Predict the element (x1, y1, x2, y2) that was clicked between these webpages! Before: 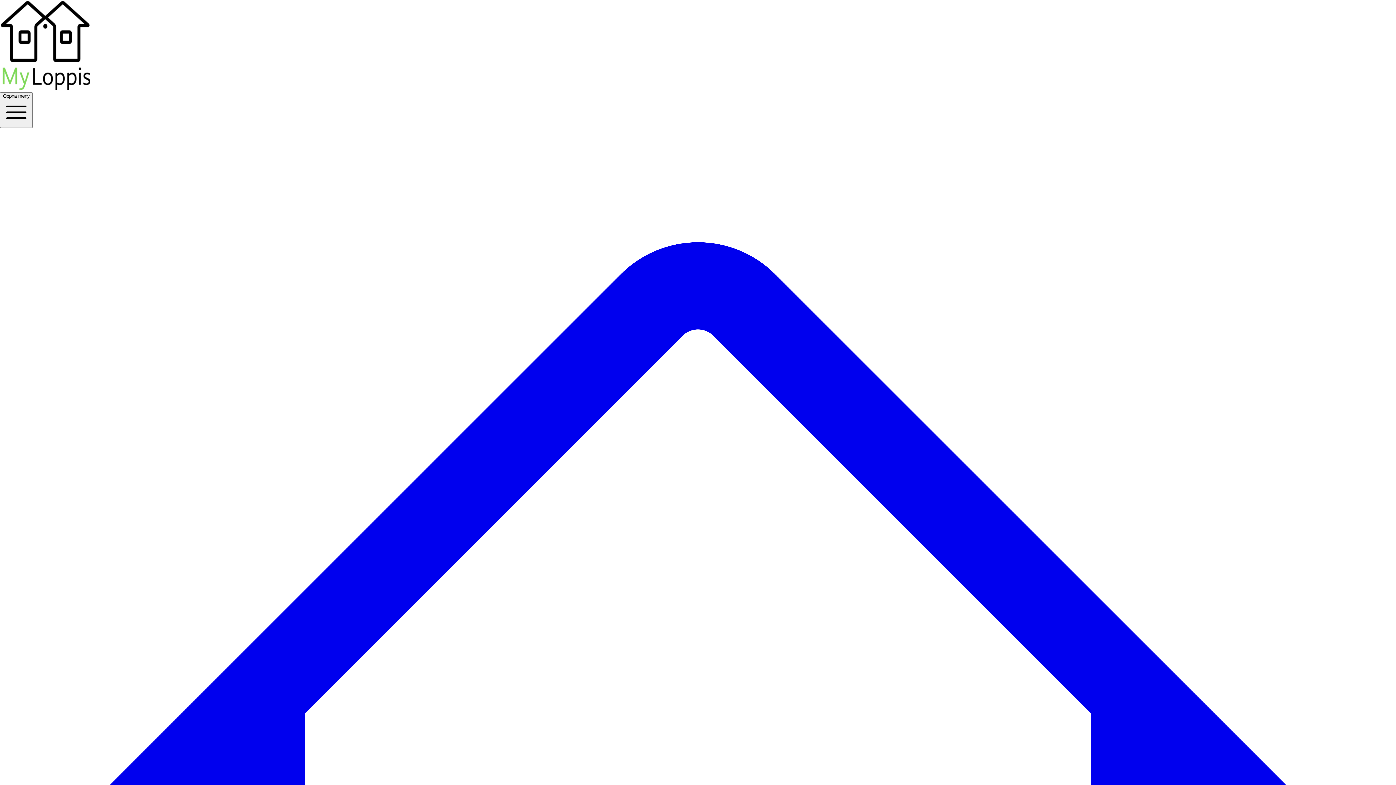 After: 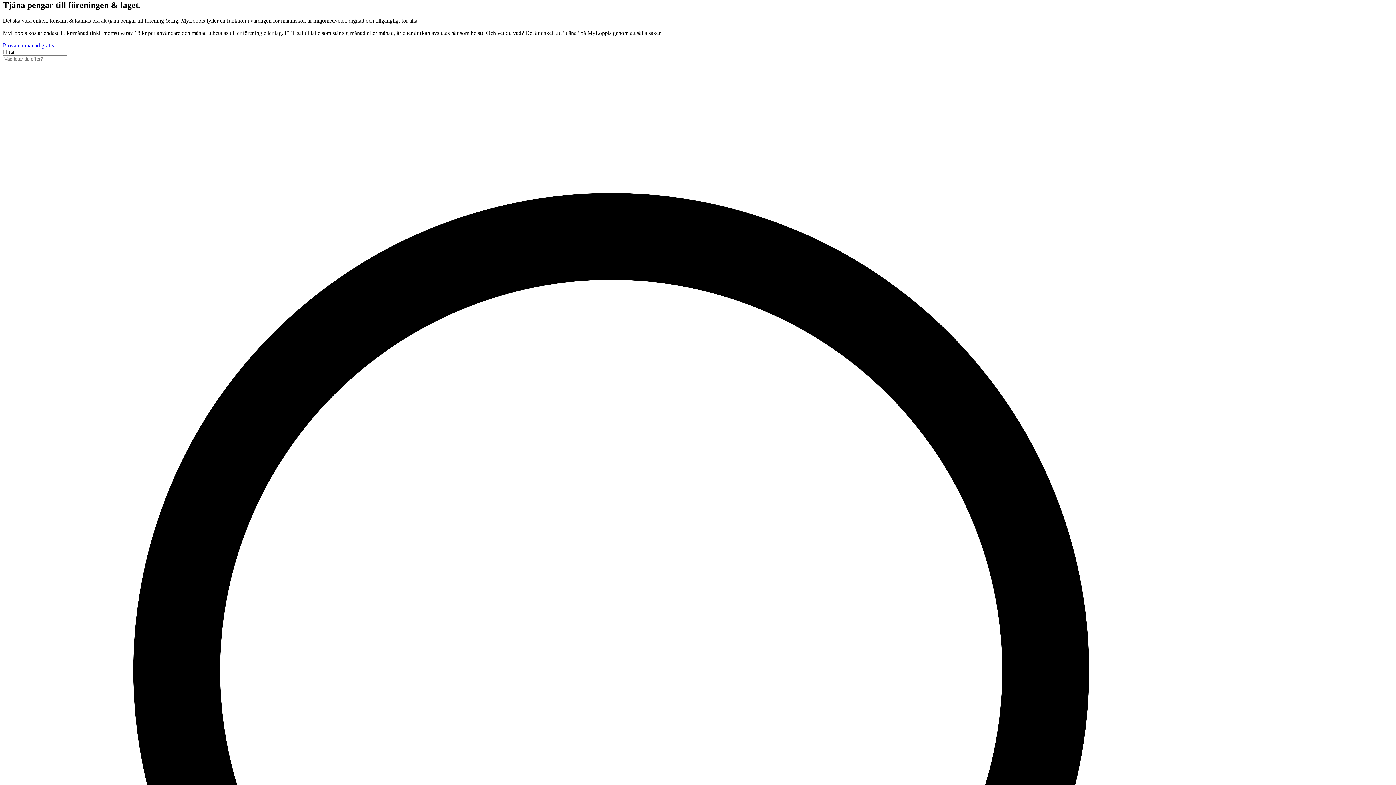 Action: bbox: (0, 0, 1396, 92)